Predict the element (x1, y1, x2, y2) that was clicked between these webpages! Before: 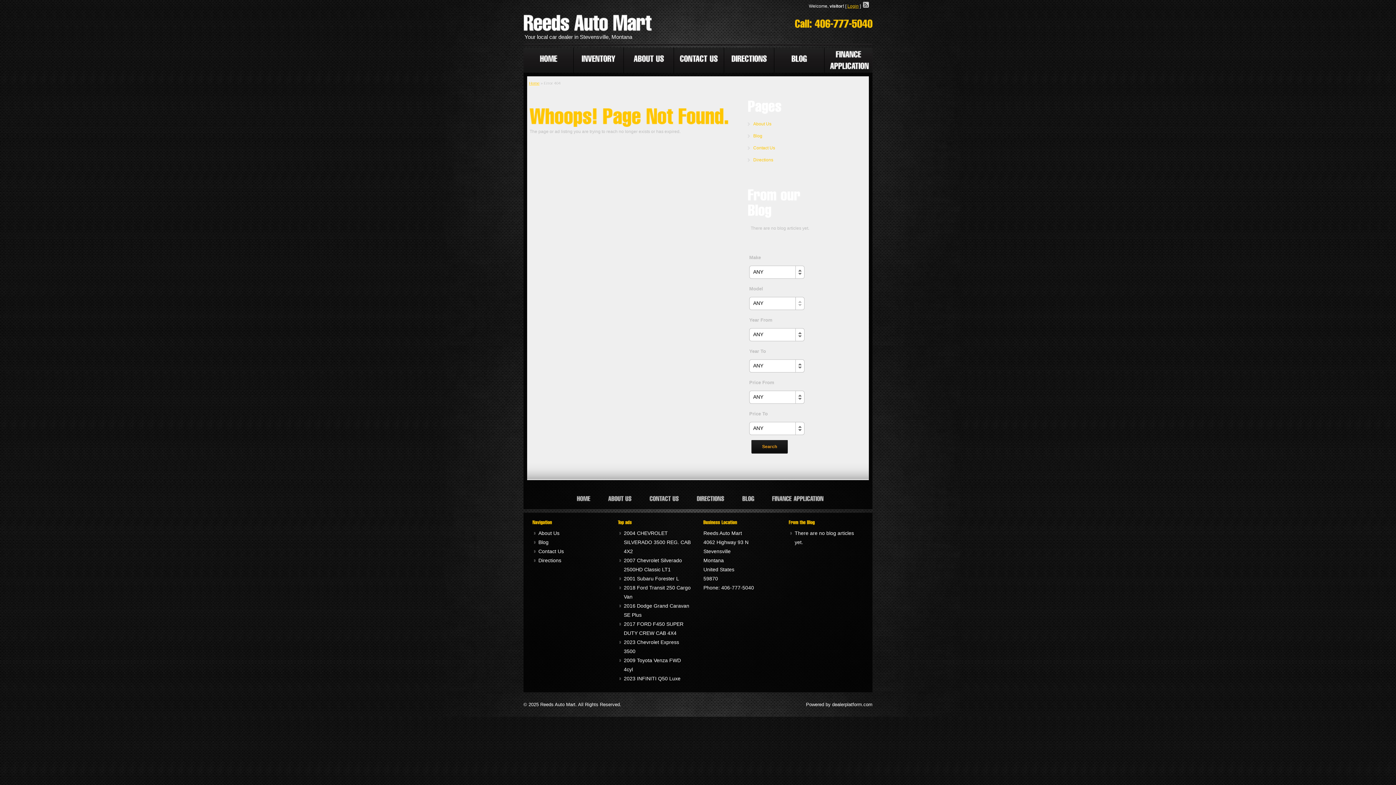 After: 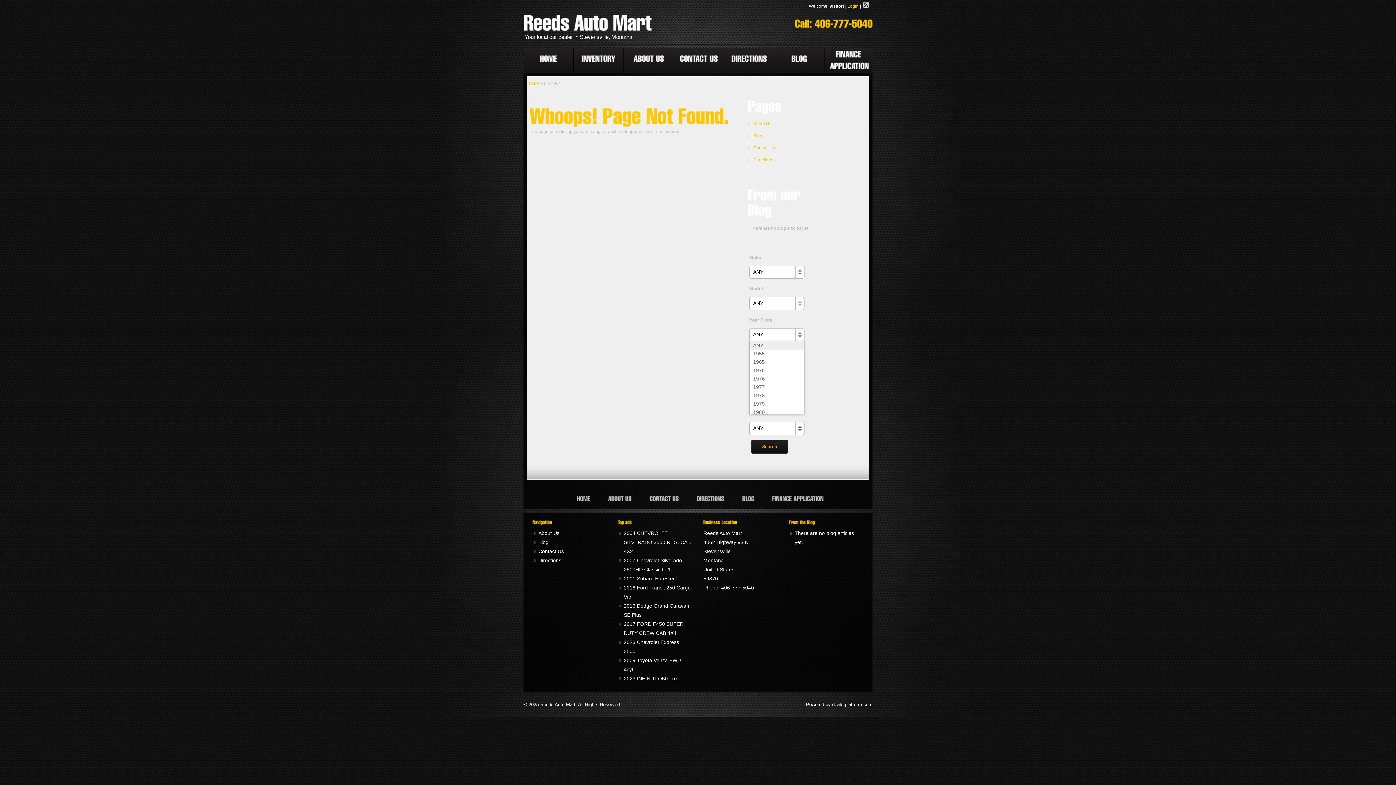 Action: bbox: (749, 328, 804, 341) label: ANY